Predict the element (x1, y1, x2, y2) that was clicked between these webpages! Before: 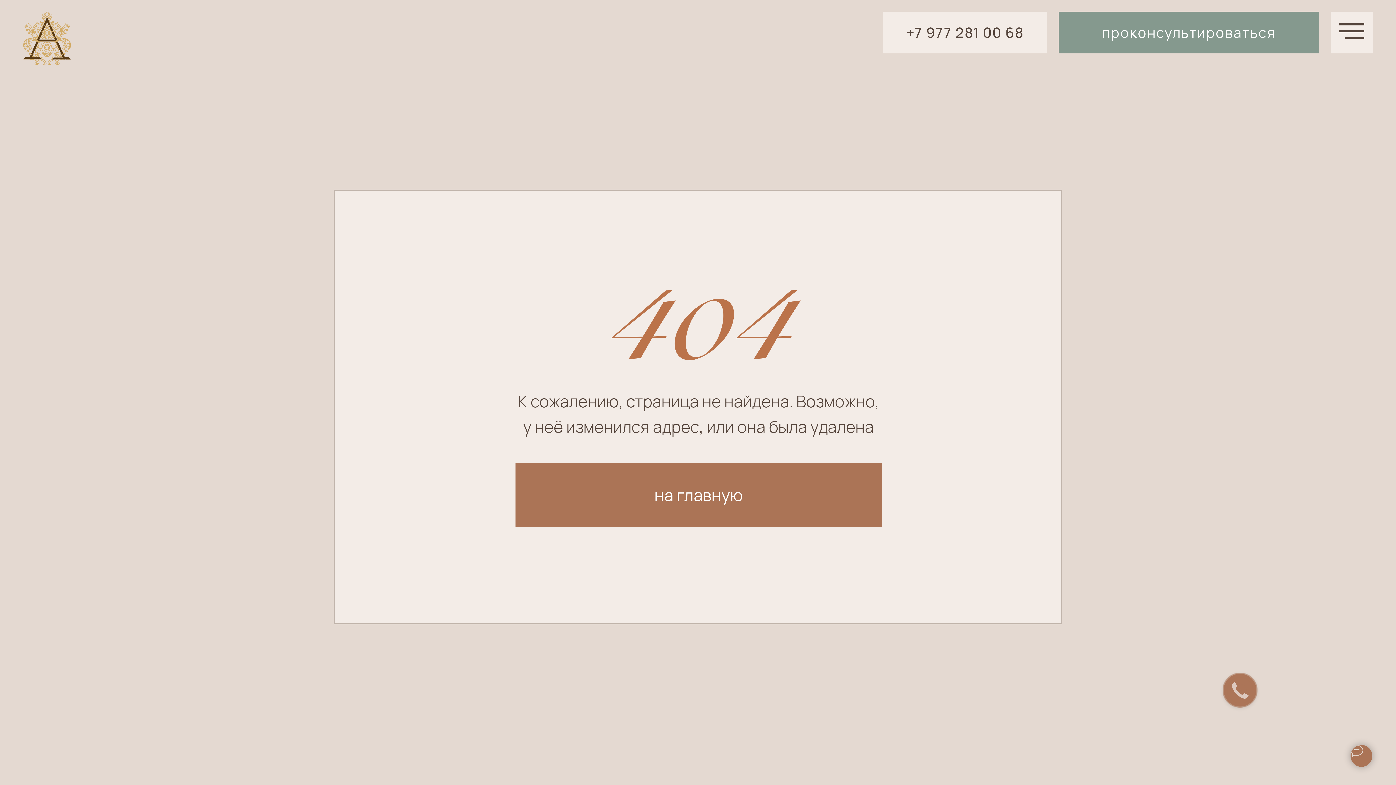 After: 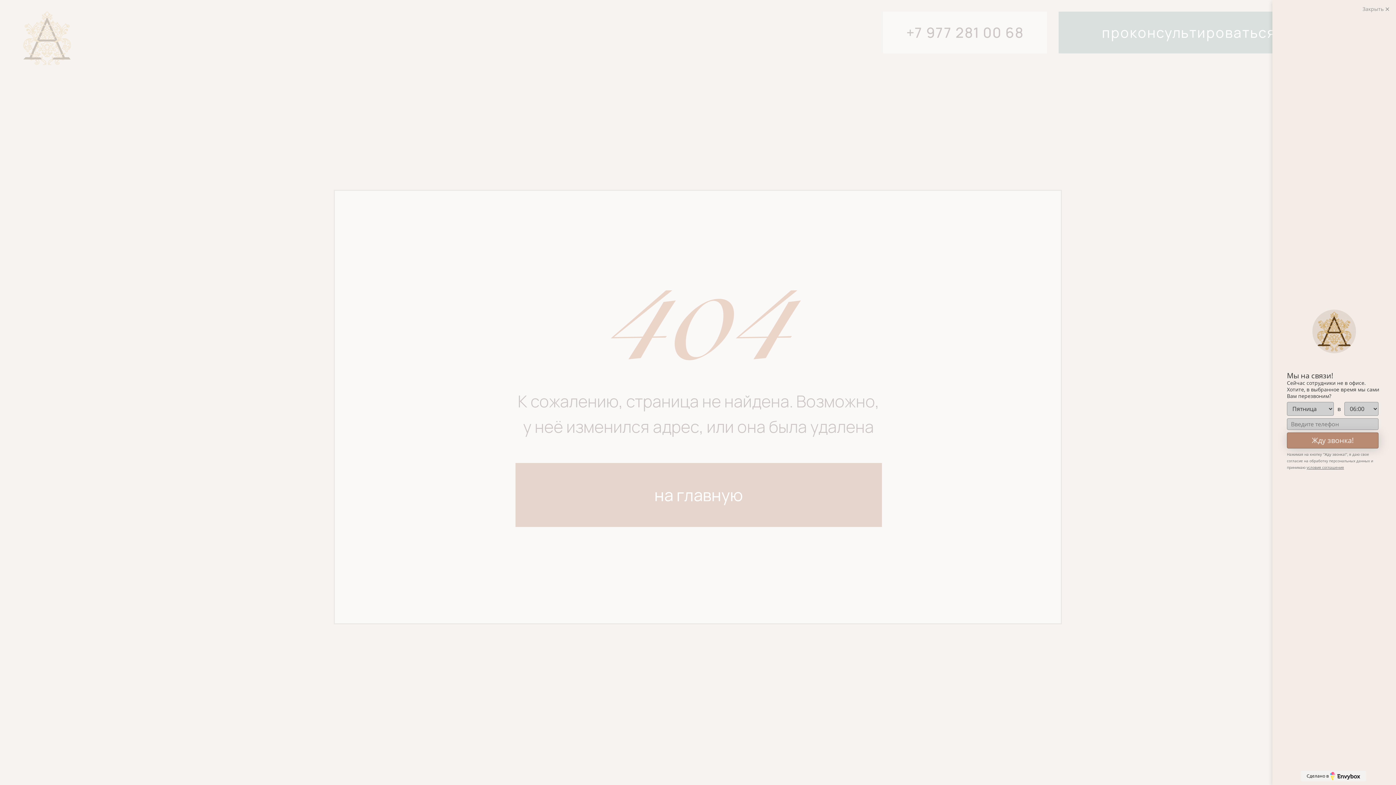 Action: label: Закажите звонок bbox: (1224, 674, 1256, 706)